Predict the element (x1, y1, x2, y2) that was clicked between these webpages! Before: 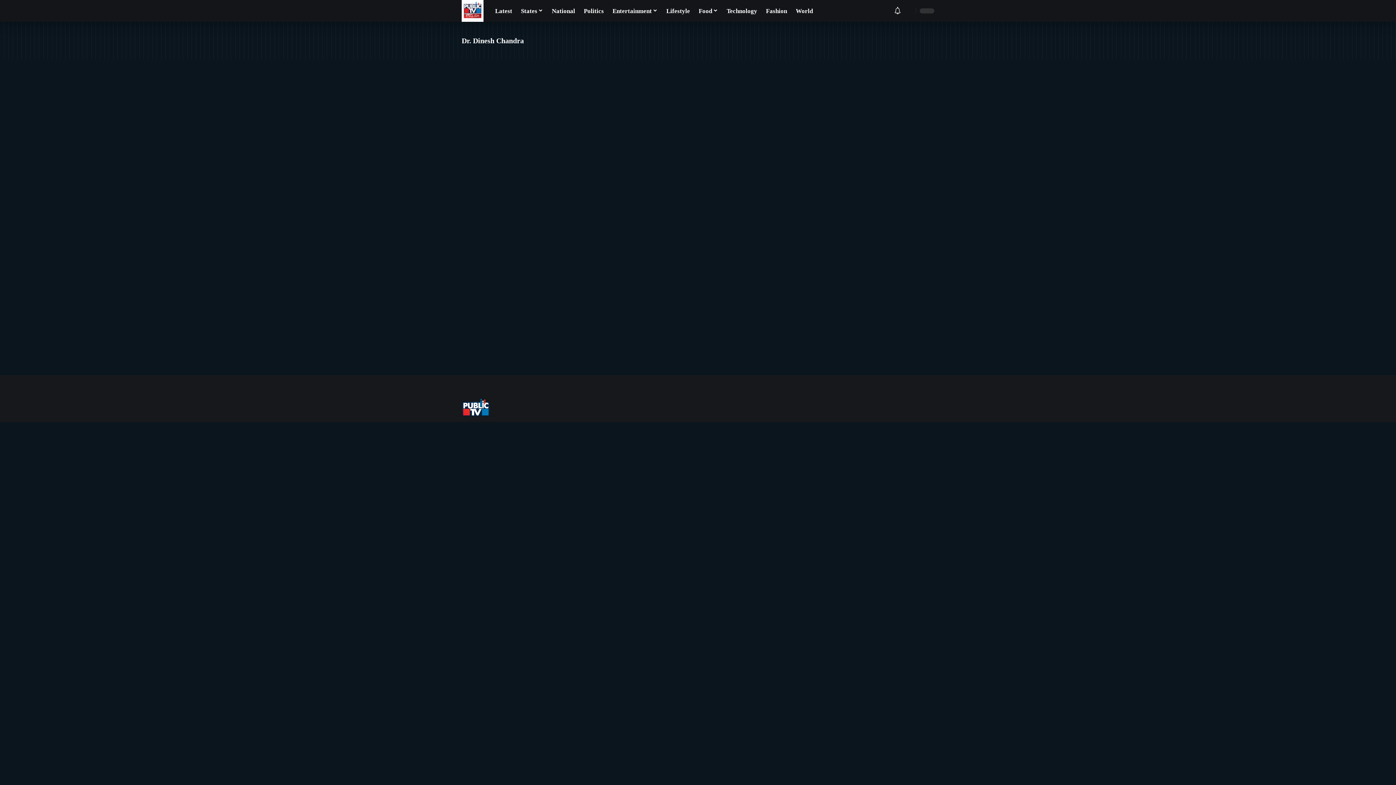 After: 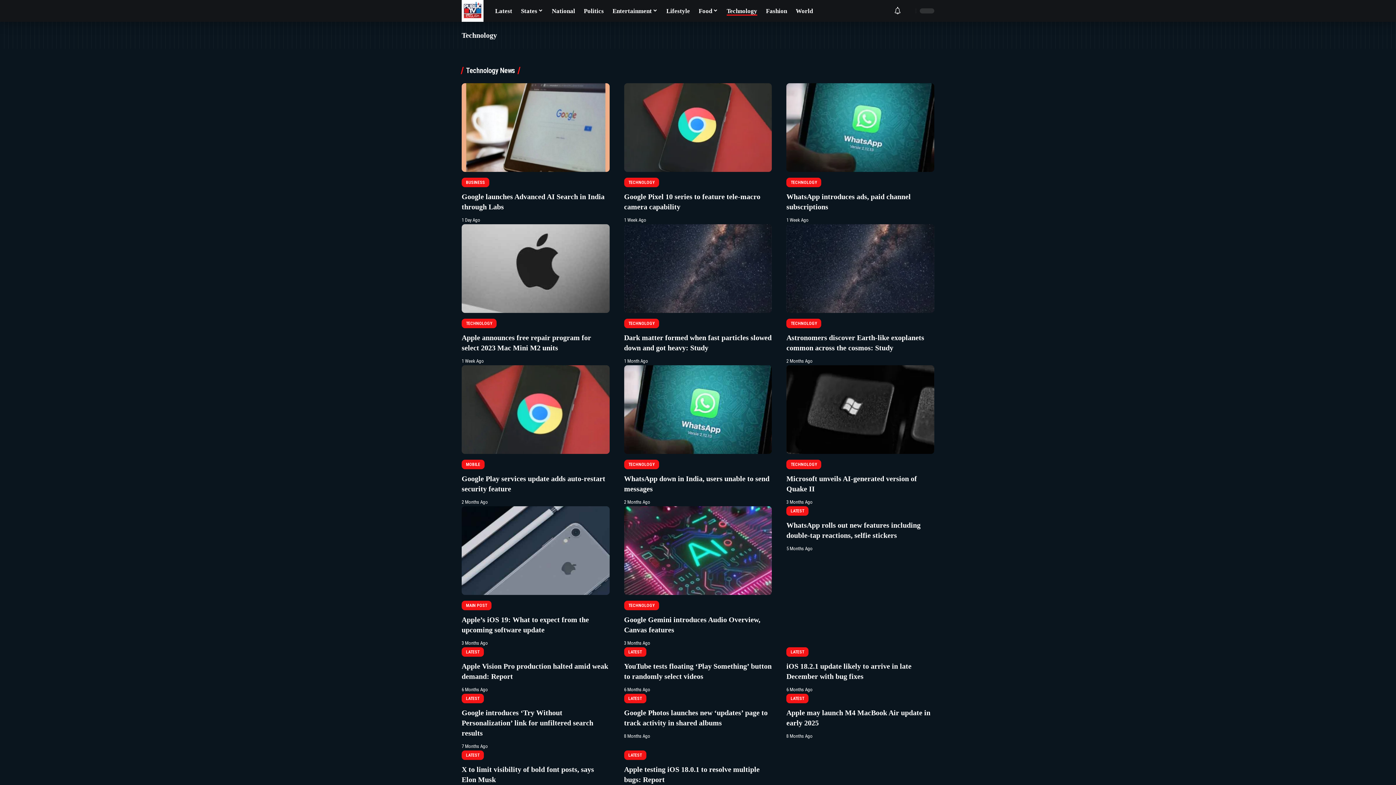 Action: label: Technology bbox: (722, 0, 761, 21)